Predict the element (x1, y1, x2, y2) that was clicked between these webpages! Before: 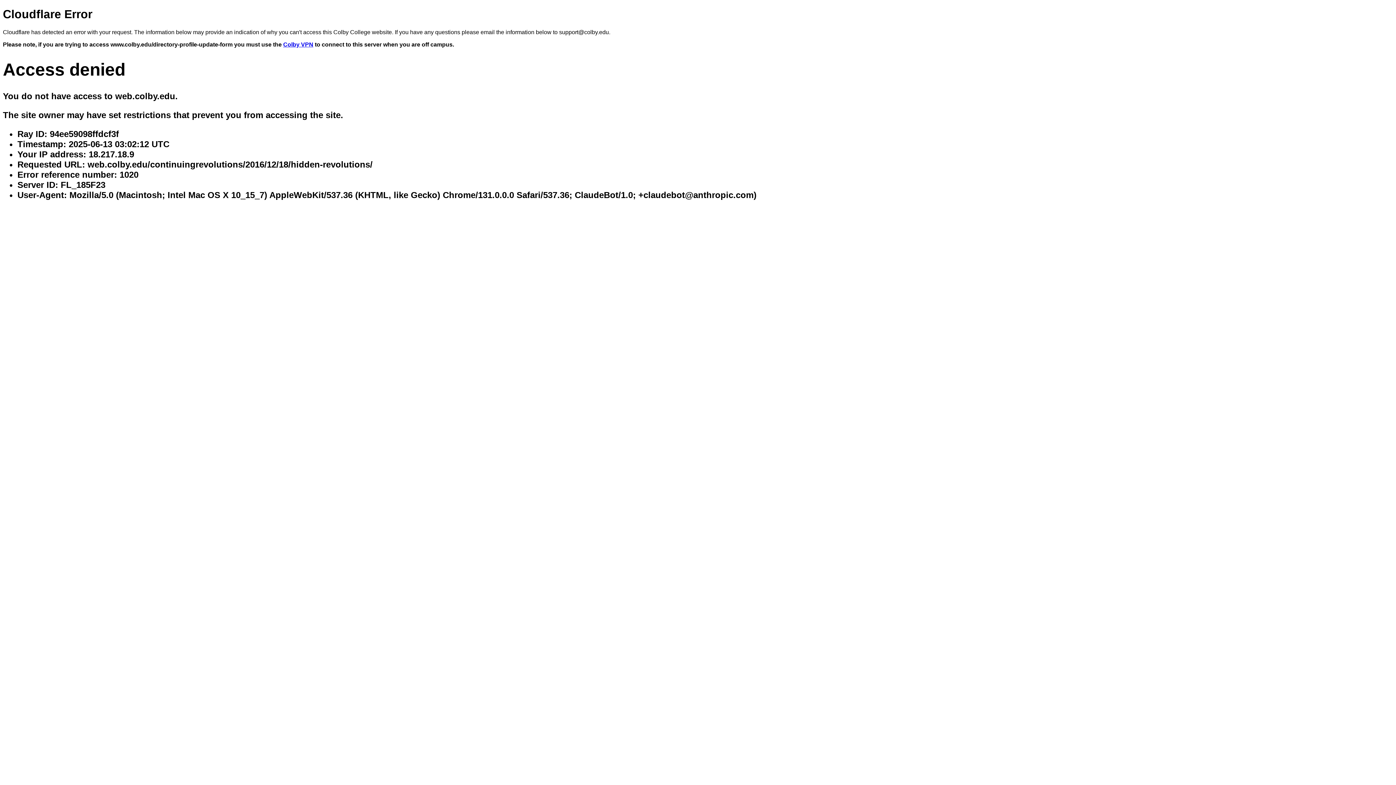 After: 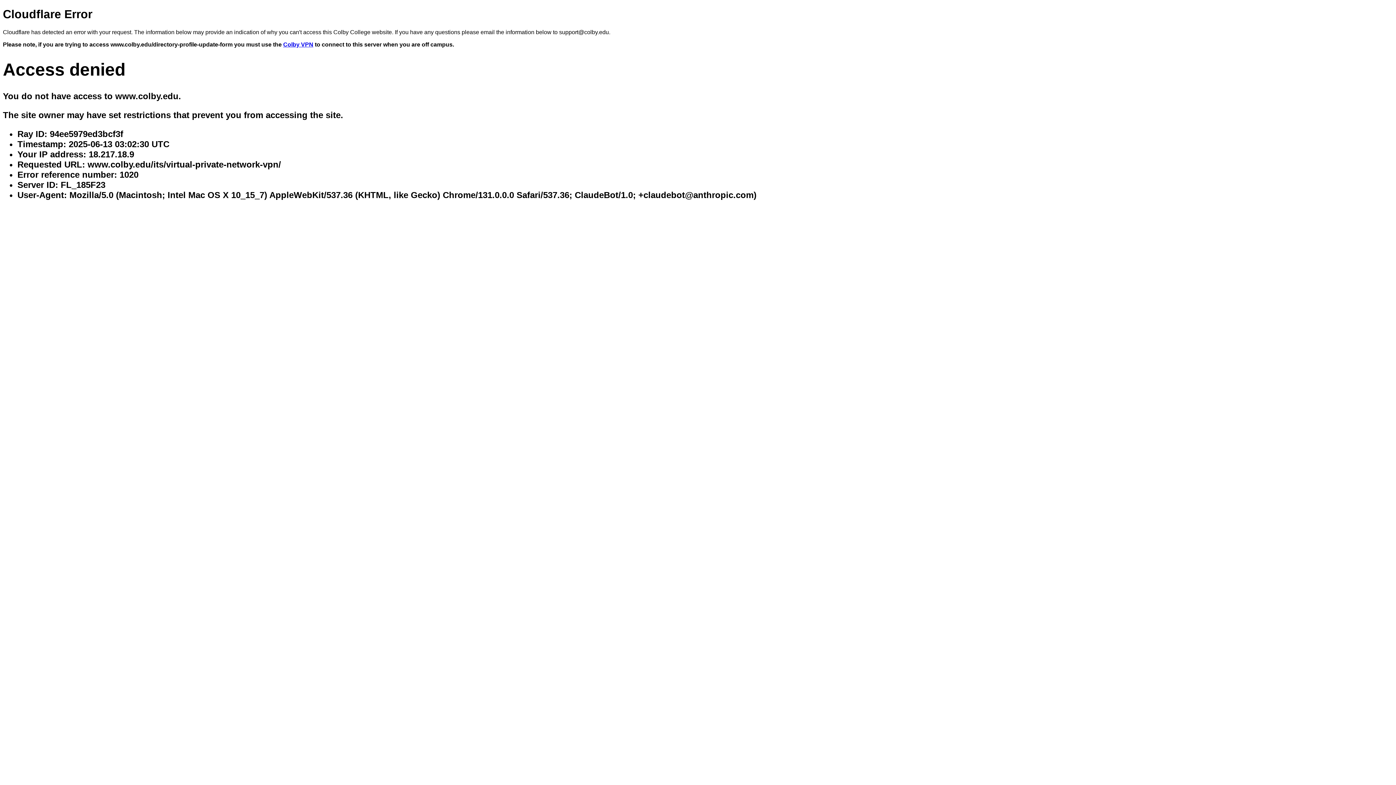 Action: bbox: (283, 41, 313, 47) label: Colby VPN